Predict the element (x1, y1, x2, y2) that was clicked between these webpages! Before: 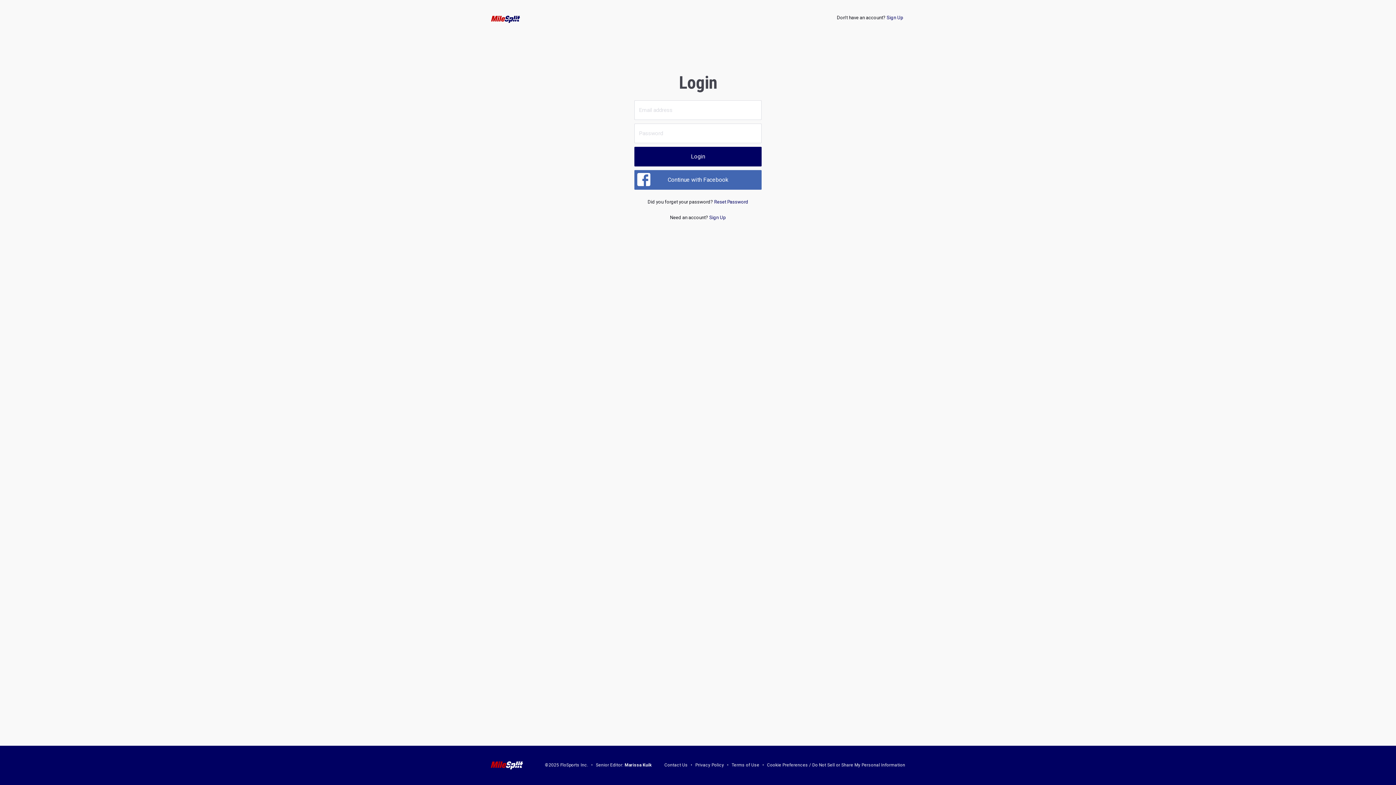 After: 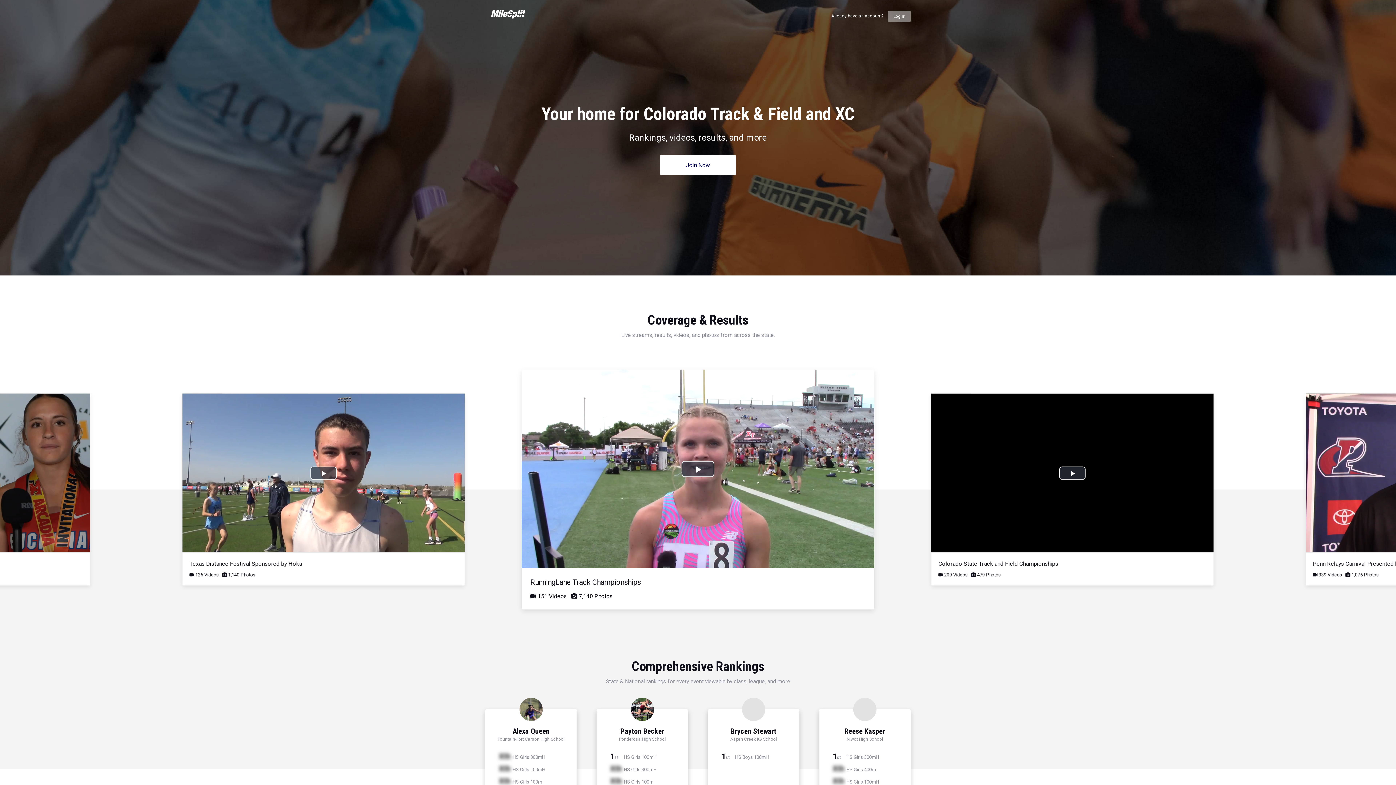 Action: bbox: (886, 14, 903, 20) label: Sign Up